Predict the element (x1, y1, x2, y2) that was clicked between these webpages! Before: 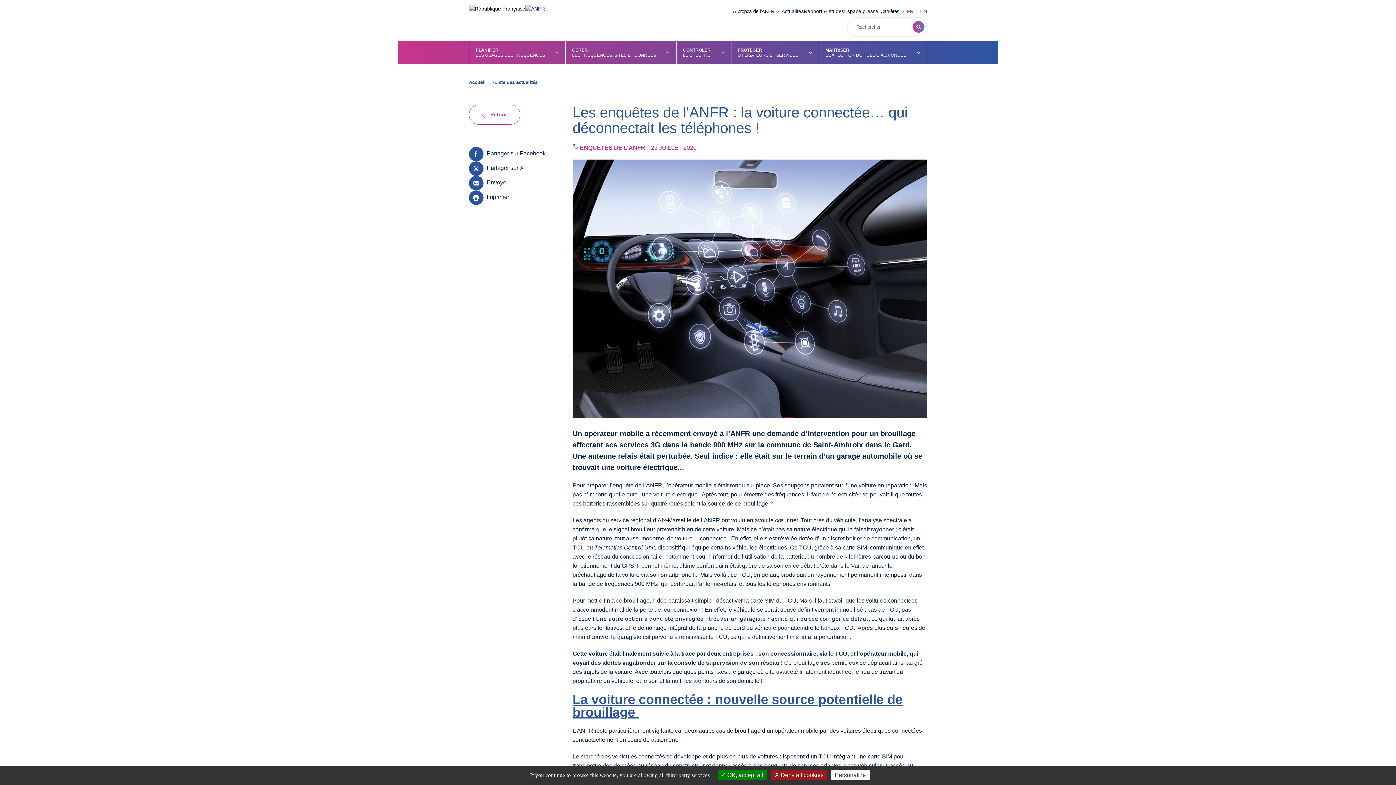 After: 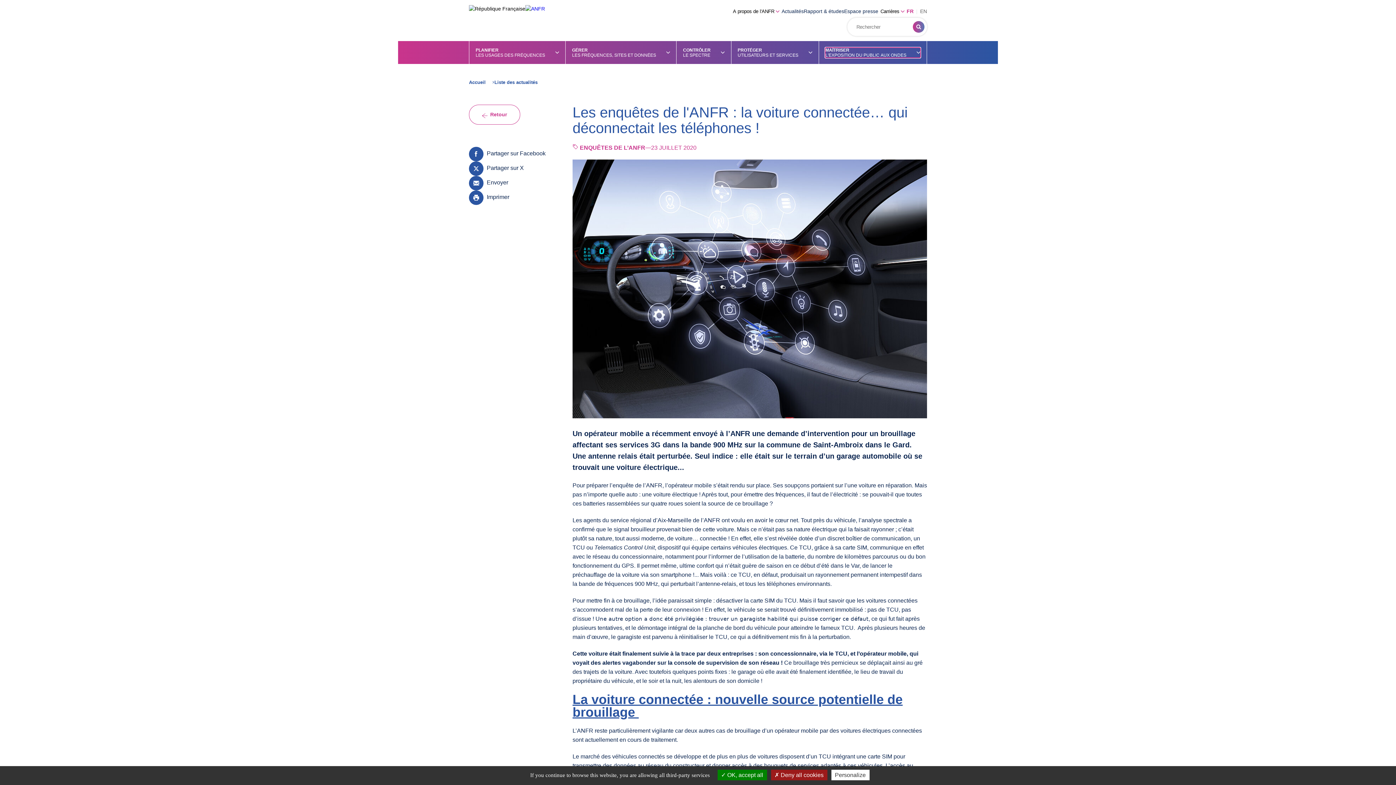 Action: label: MAÎTRISER
L'EXPOSITION DU PUBLIC AUX ONDES bbox: (825, 47, 920, 57)